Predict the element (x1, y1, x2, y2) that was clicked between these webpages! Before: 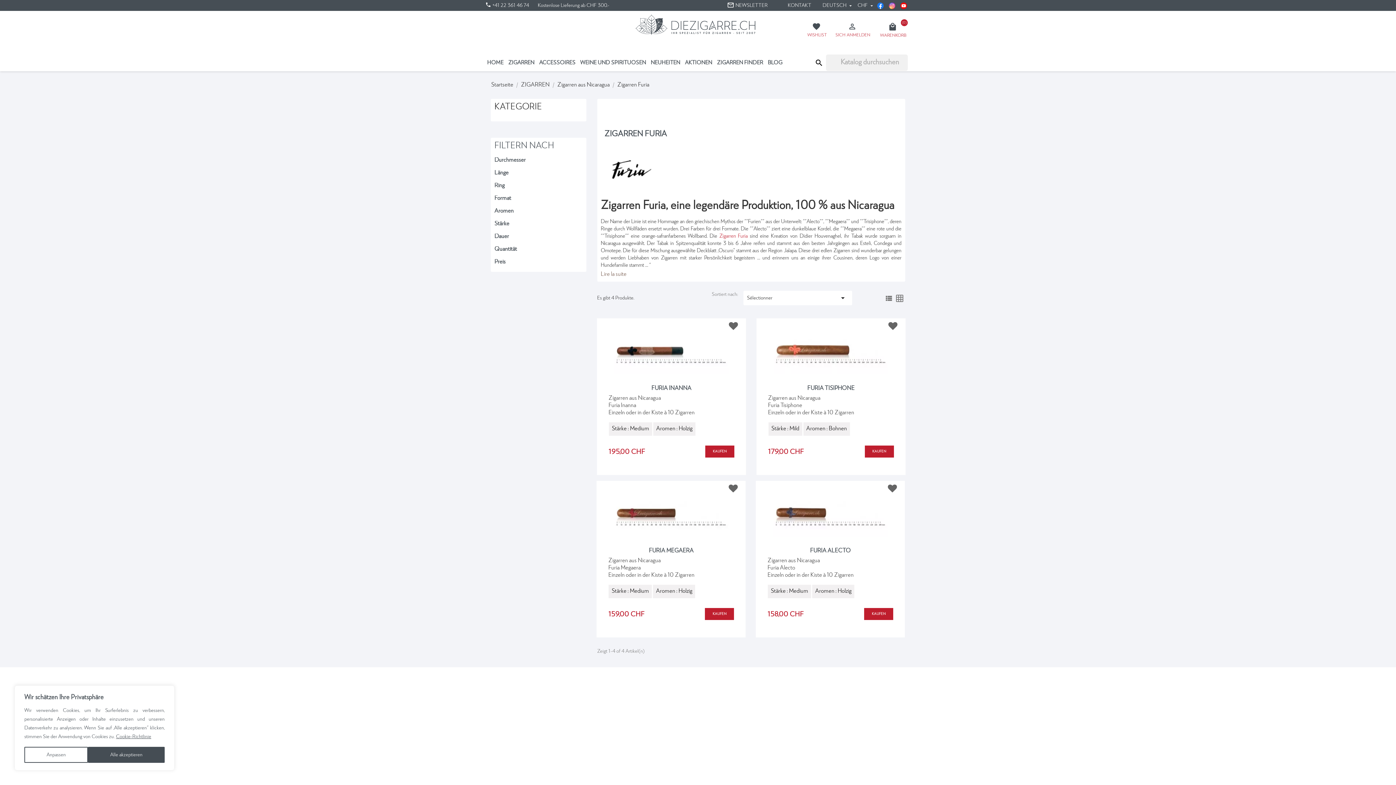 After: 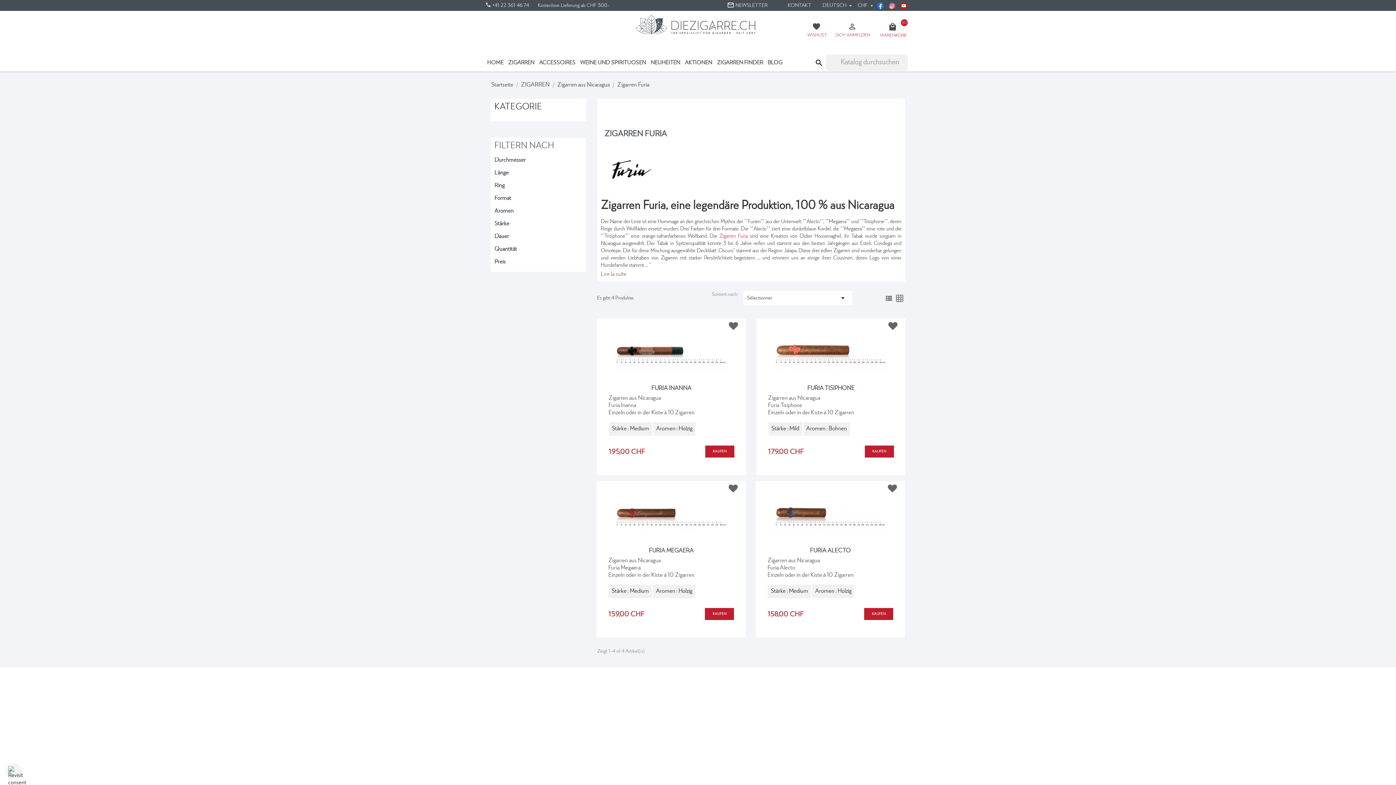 Action: label: Alle akzeptieren bbox: (88, 747, 164, 763)